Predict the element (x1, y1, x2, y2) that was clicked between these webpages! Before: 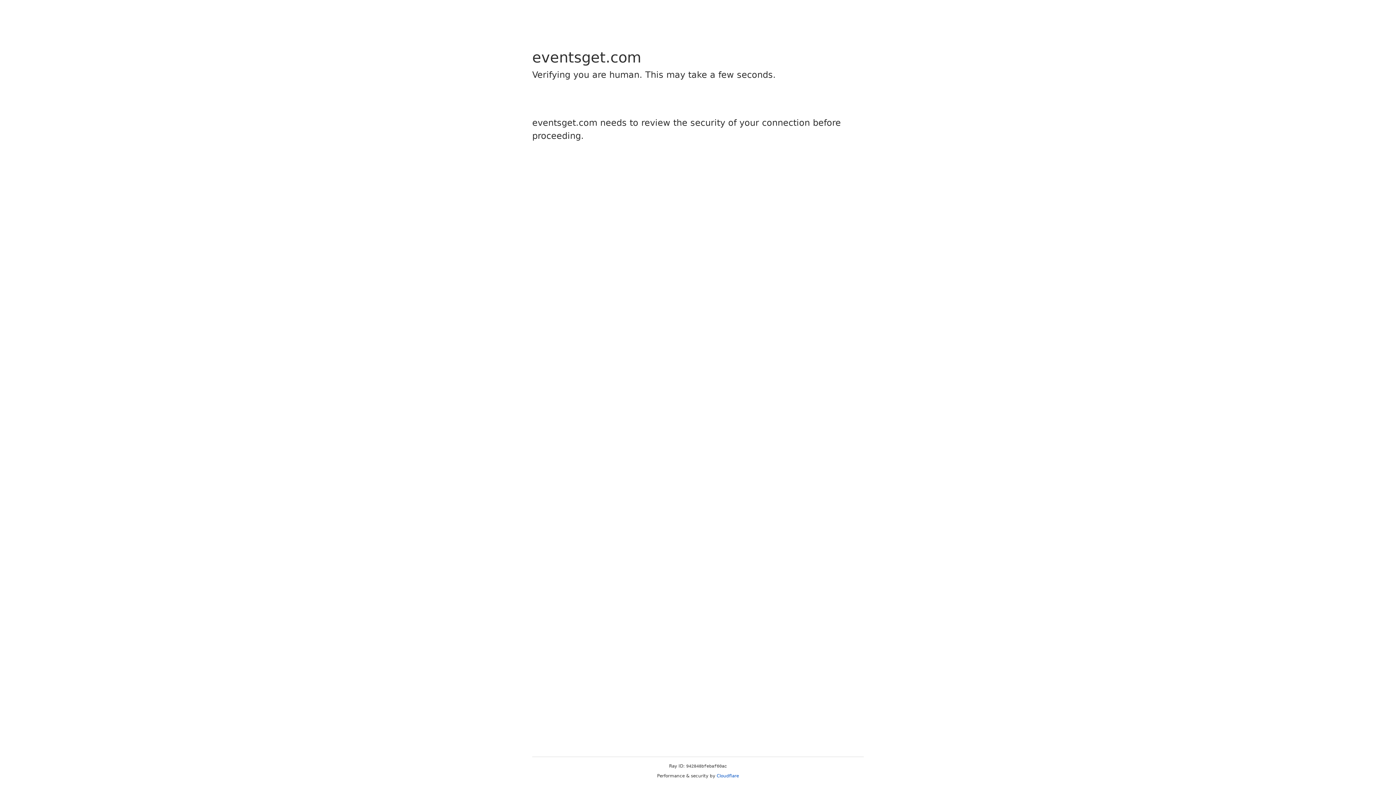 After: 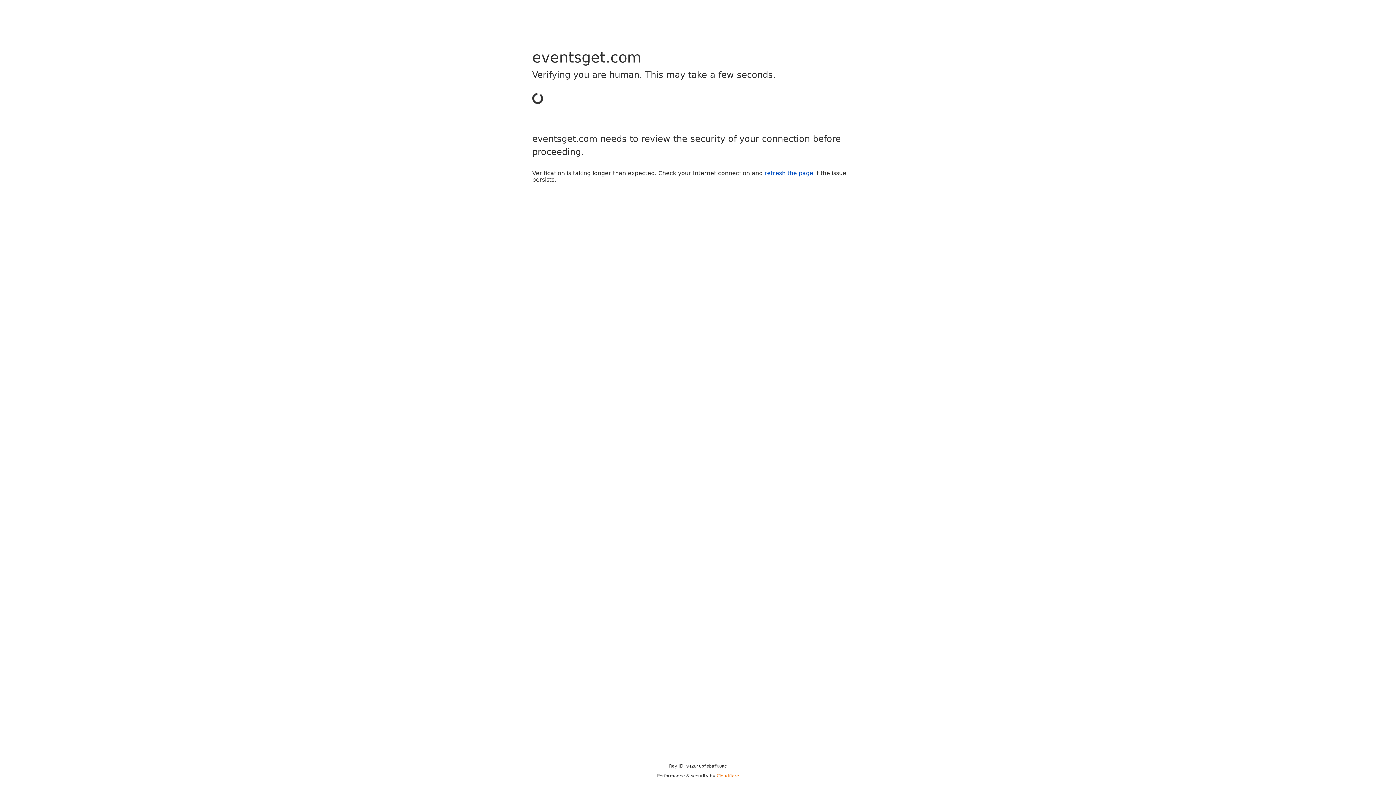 Action: label: Cloudflare bbox: (716, 773, 739, 778)